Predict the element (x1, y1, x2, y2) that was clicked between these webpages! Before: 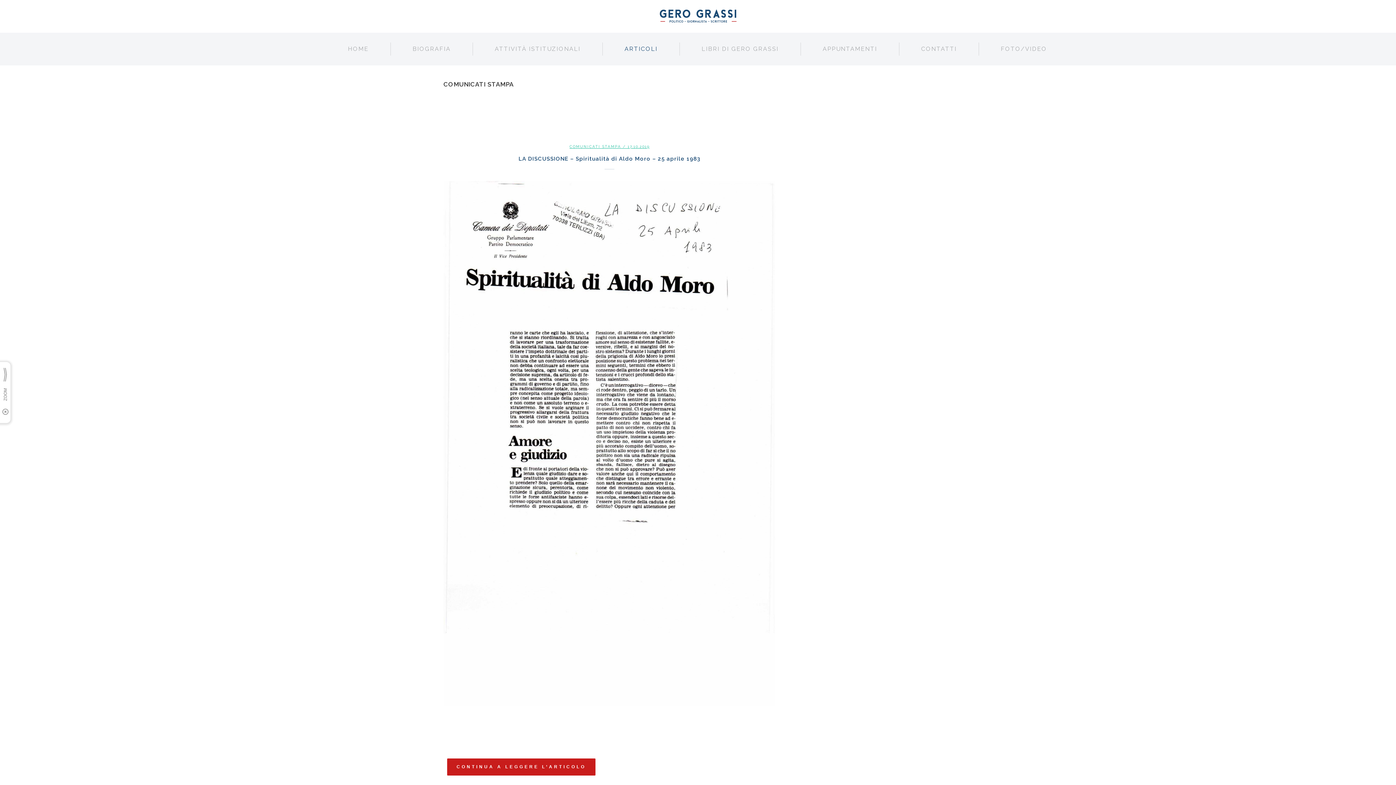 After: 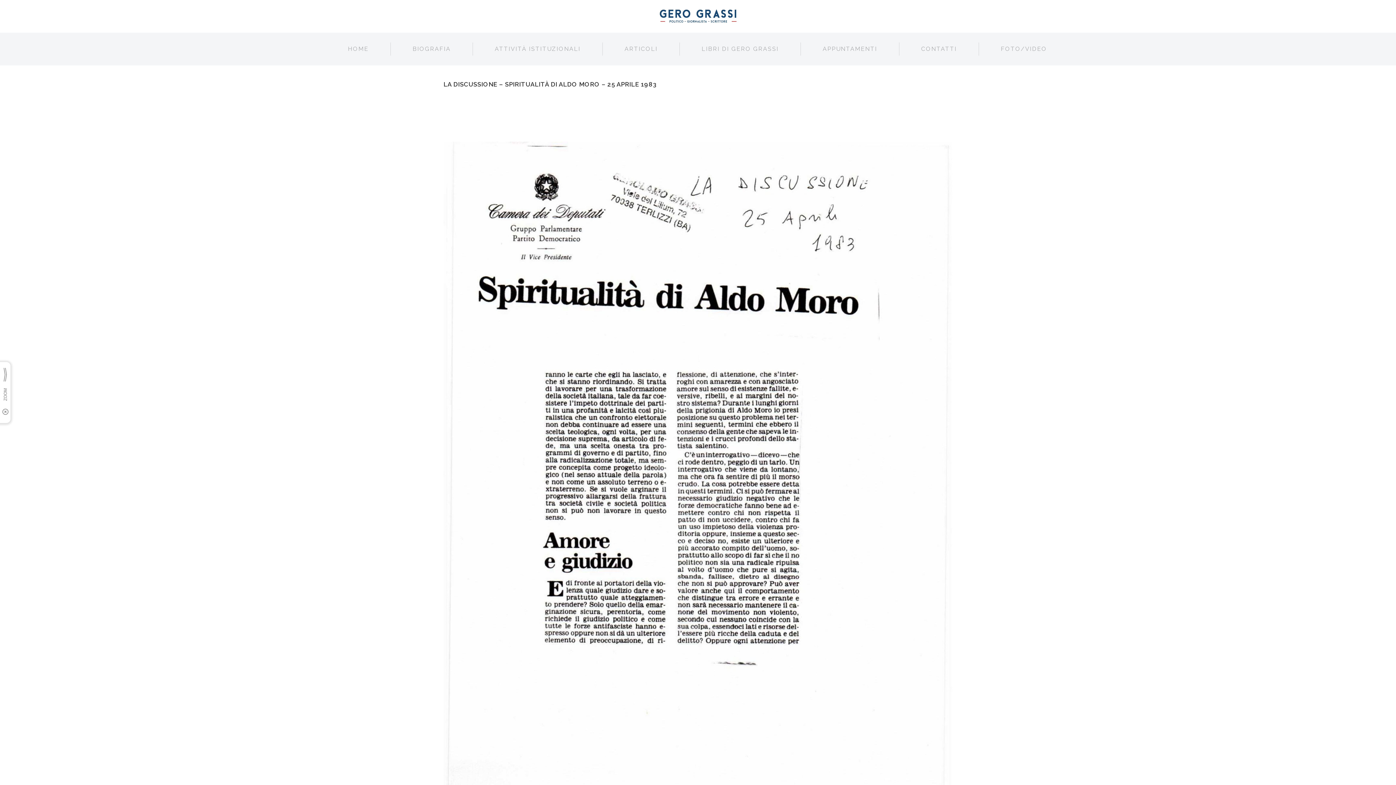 Action: label: CONTINUA A LEGGERE L’ARTICOLO bbox: (447, 759, 595, 776)